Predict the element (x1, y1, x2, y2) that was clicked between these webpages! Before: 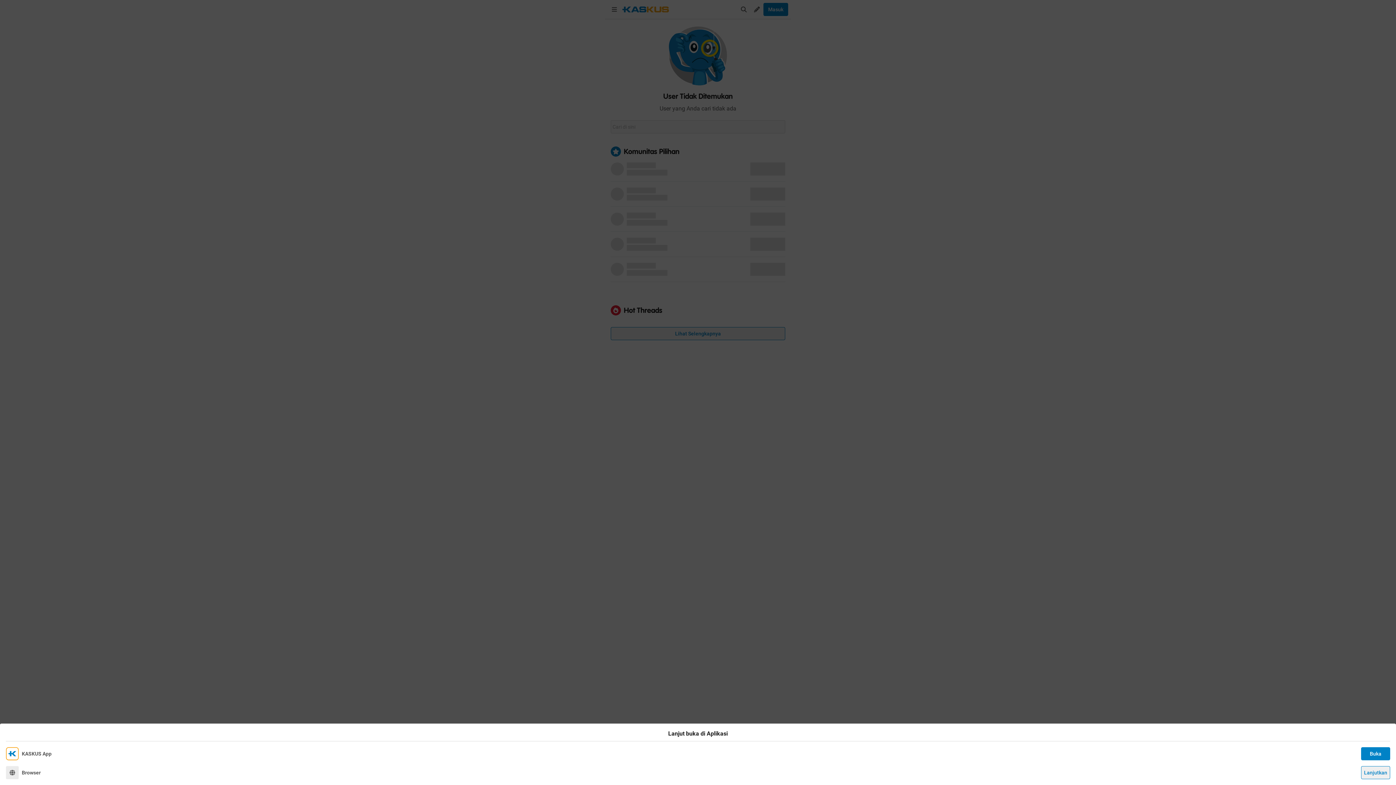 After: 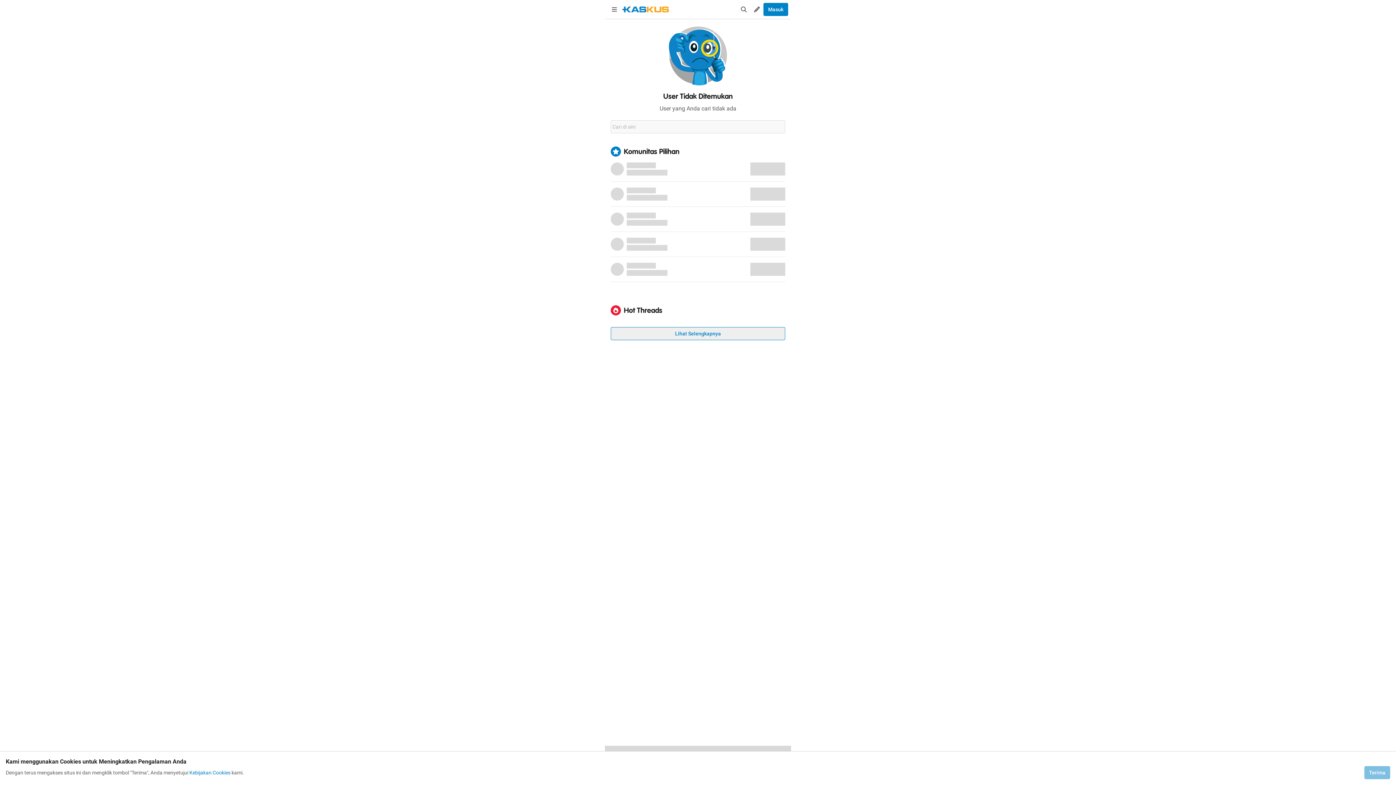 Action: label: Lanjutkan bbox: (1361, 766, 1390, 779)